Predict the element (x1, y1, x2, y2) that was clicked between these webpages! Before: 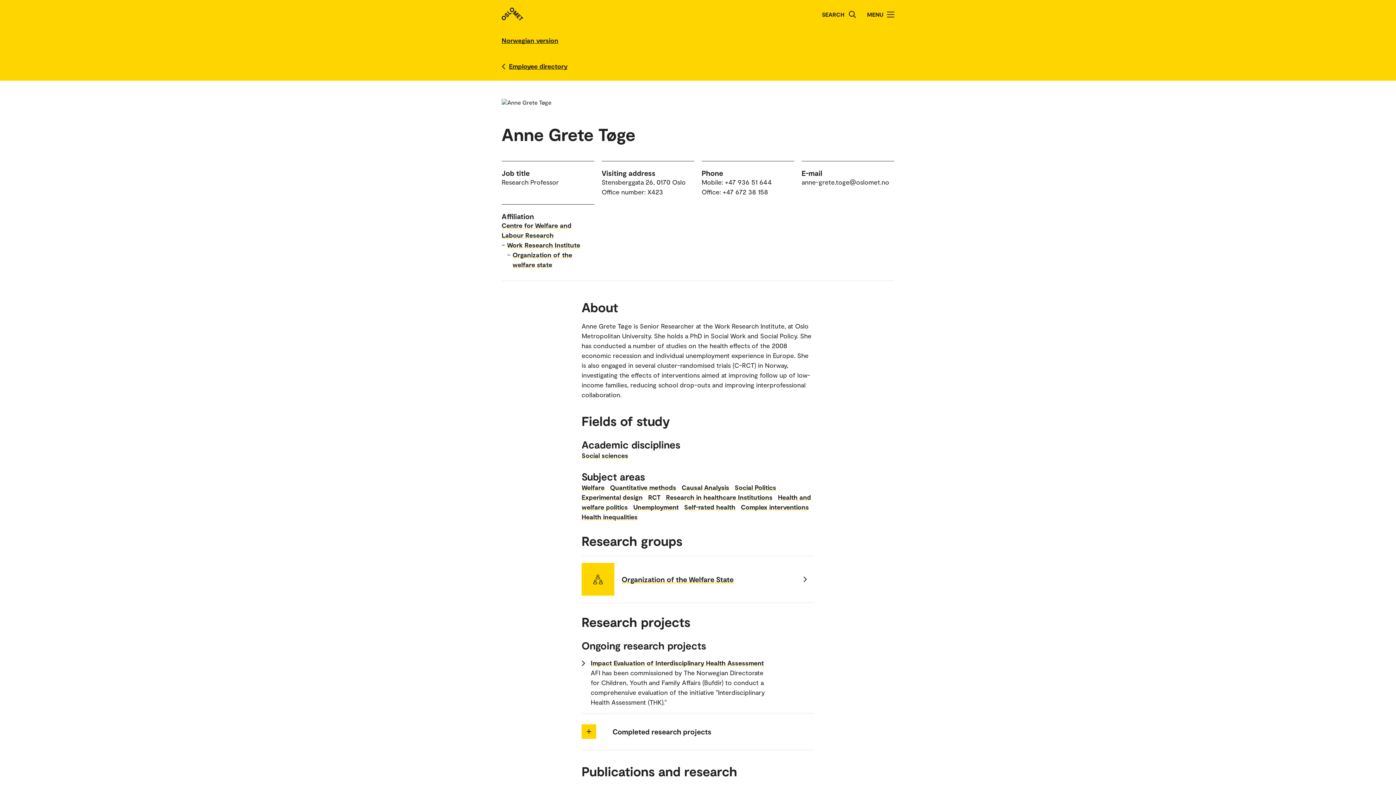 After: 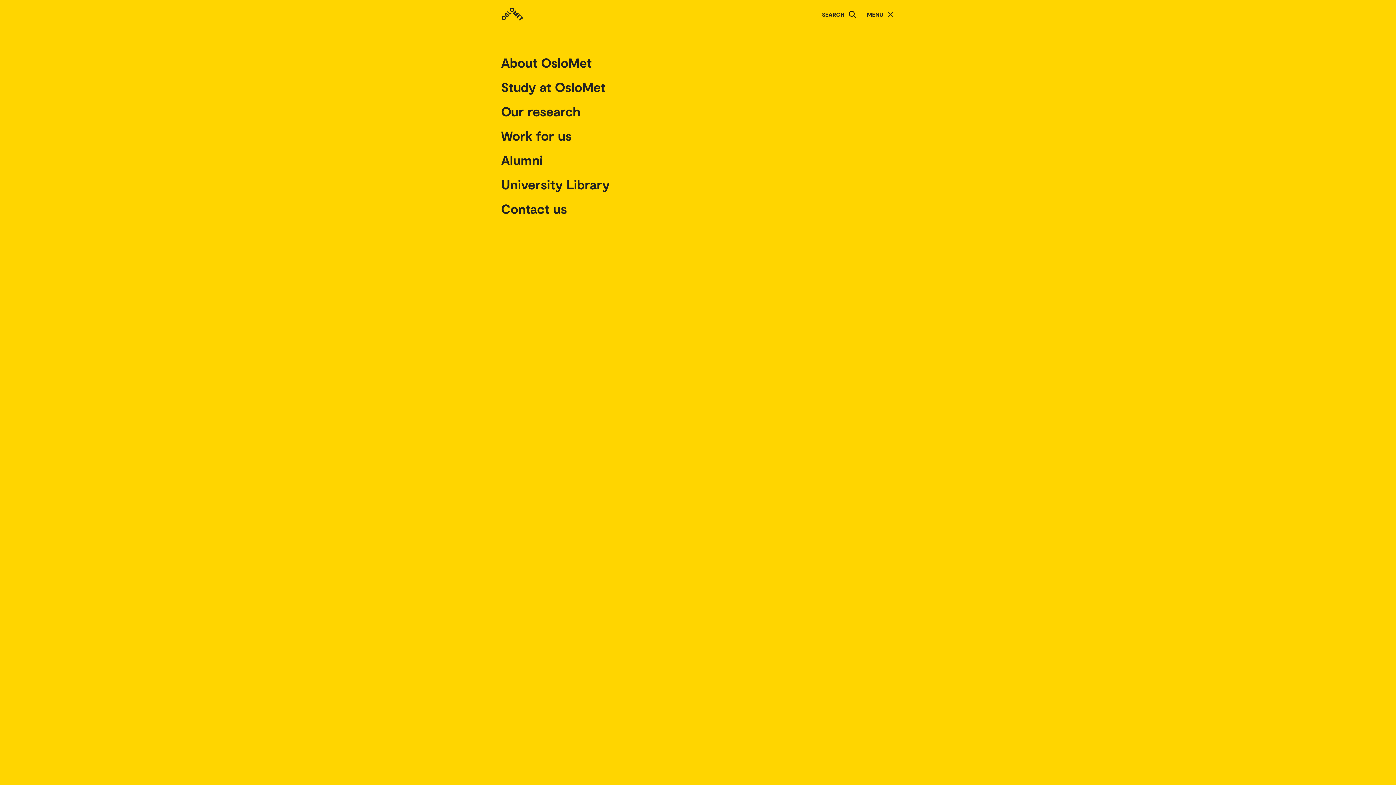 Action: label: Toggle menu bbox: (887, 11, 894, 17)